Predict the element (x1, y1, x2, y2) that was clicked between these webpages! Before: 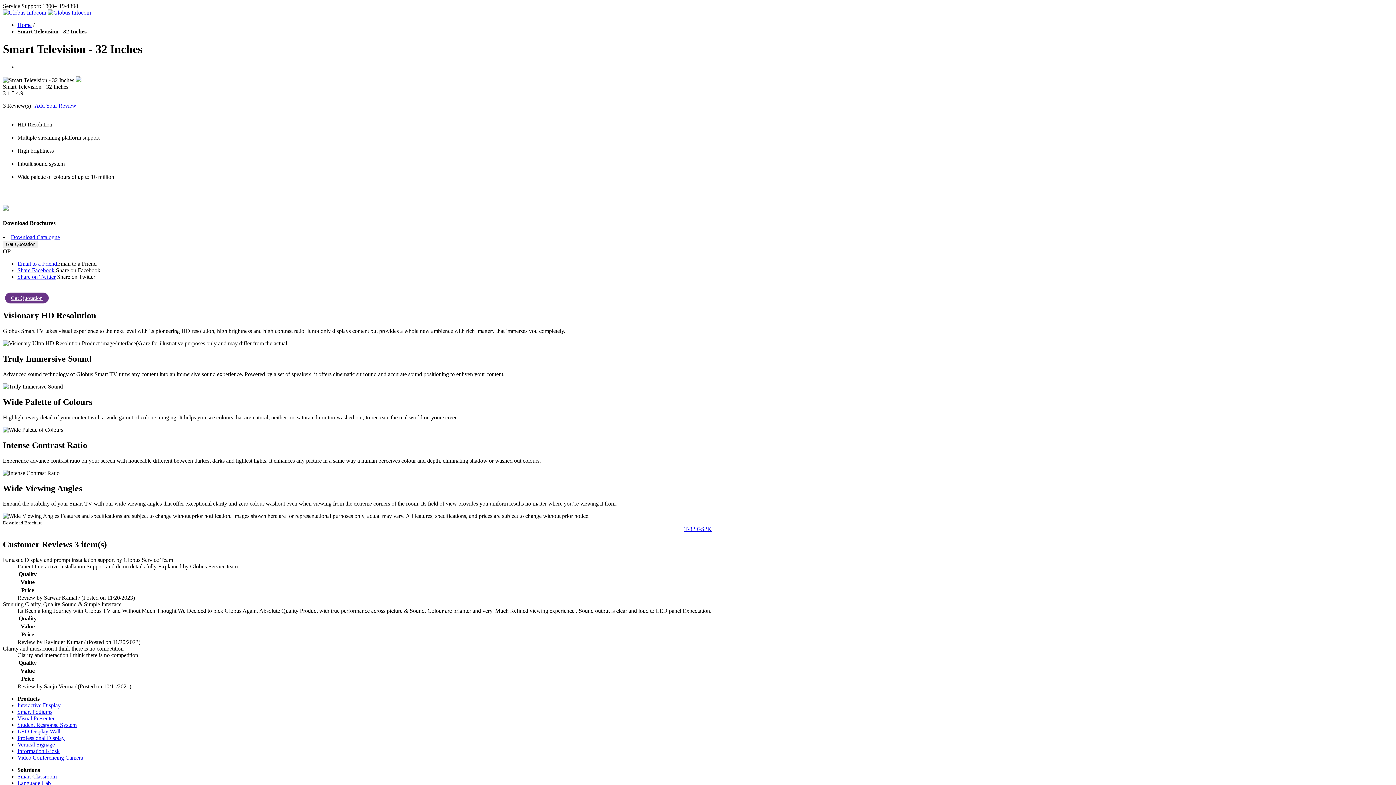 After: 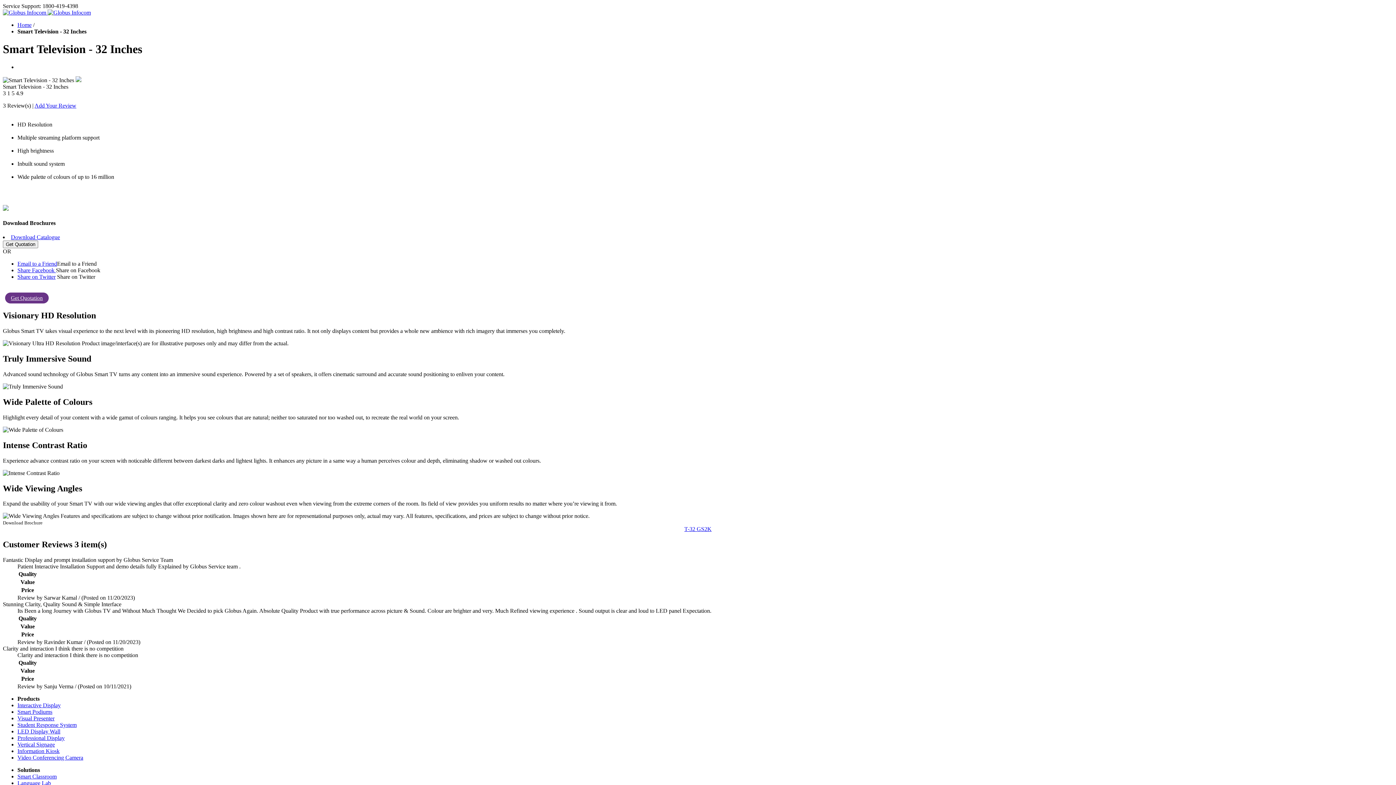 Action: bbox: (17, 741, 54, 748) label: Vertical Signage